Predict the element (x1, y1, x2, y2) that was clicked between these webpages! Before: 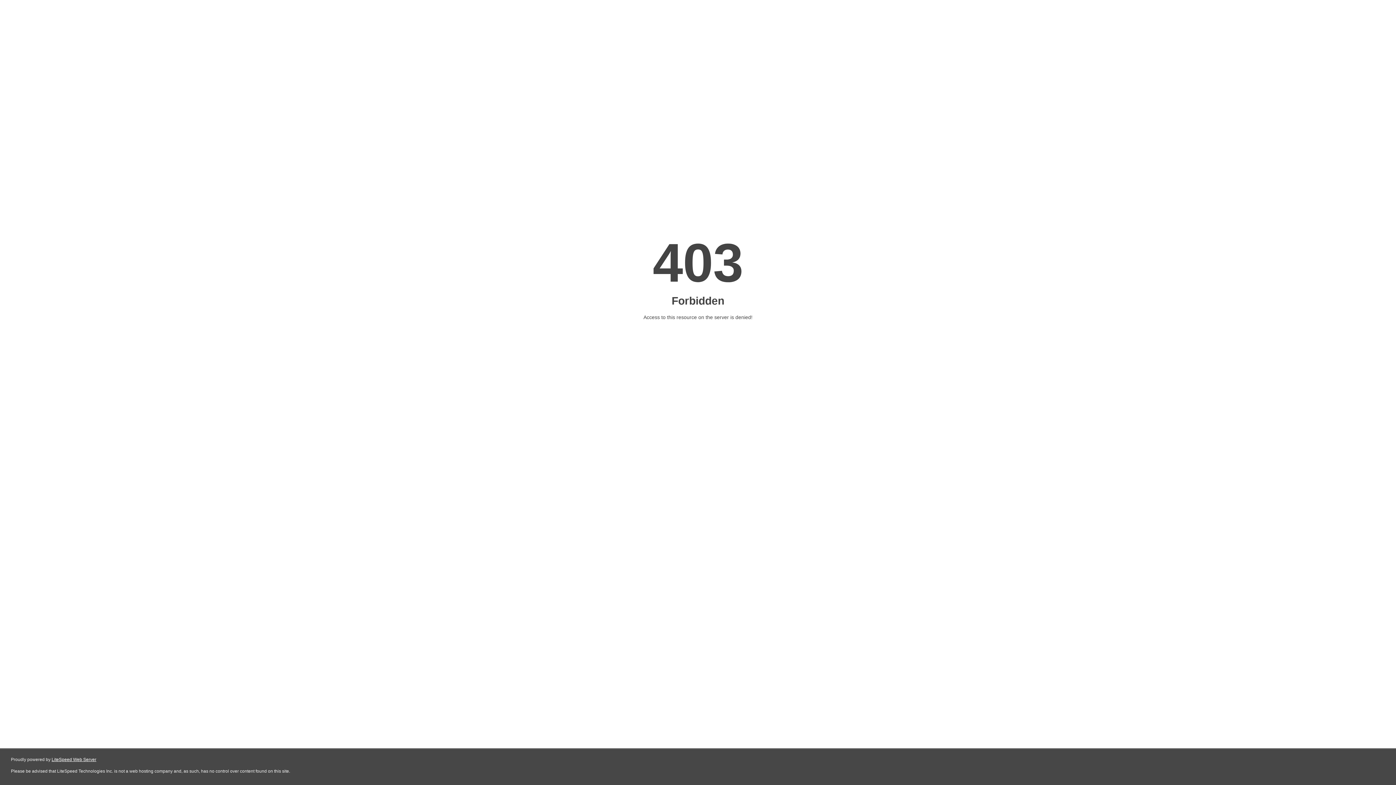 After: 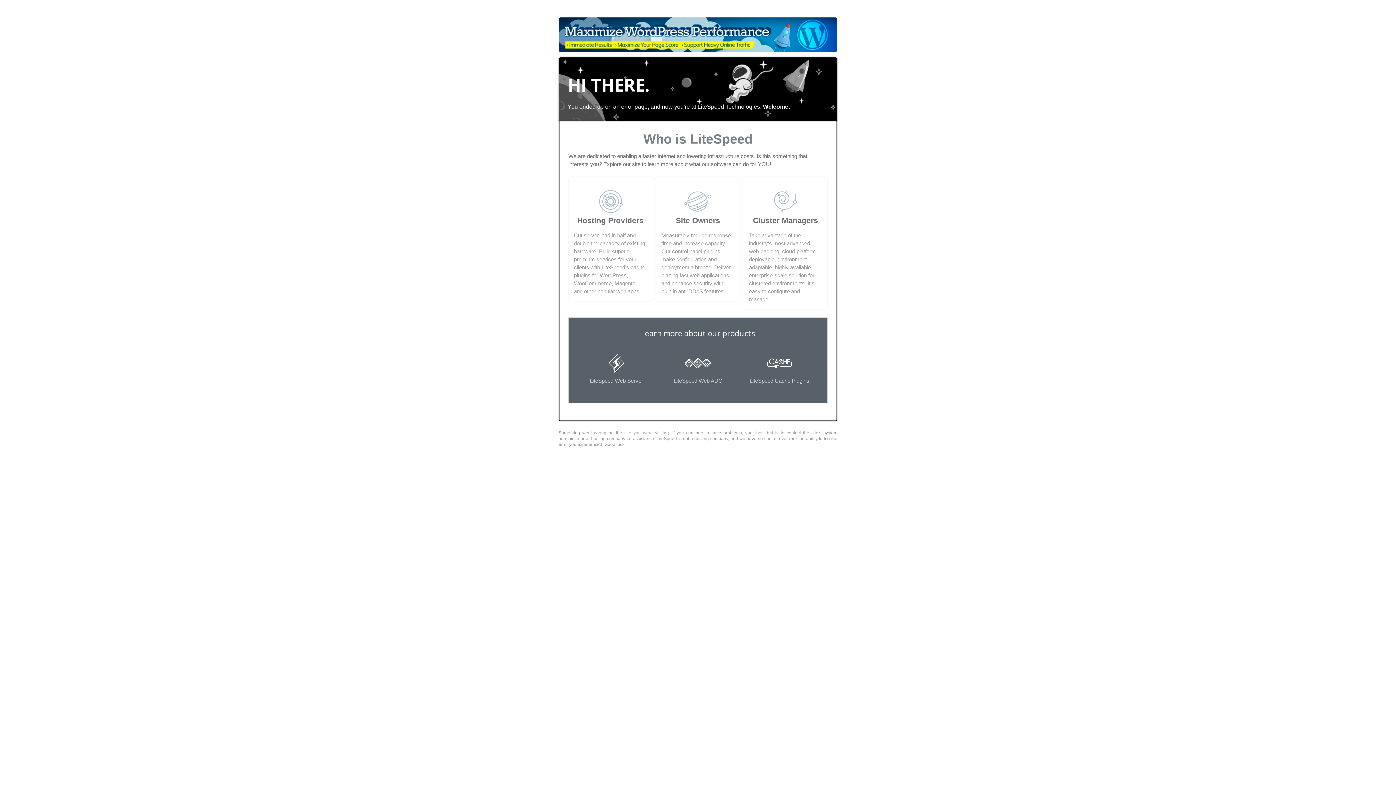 Action: label: LiteSpeed Web Server bbox: (51, 757, 96, 762)